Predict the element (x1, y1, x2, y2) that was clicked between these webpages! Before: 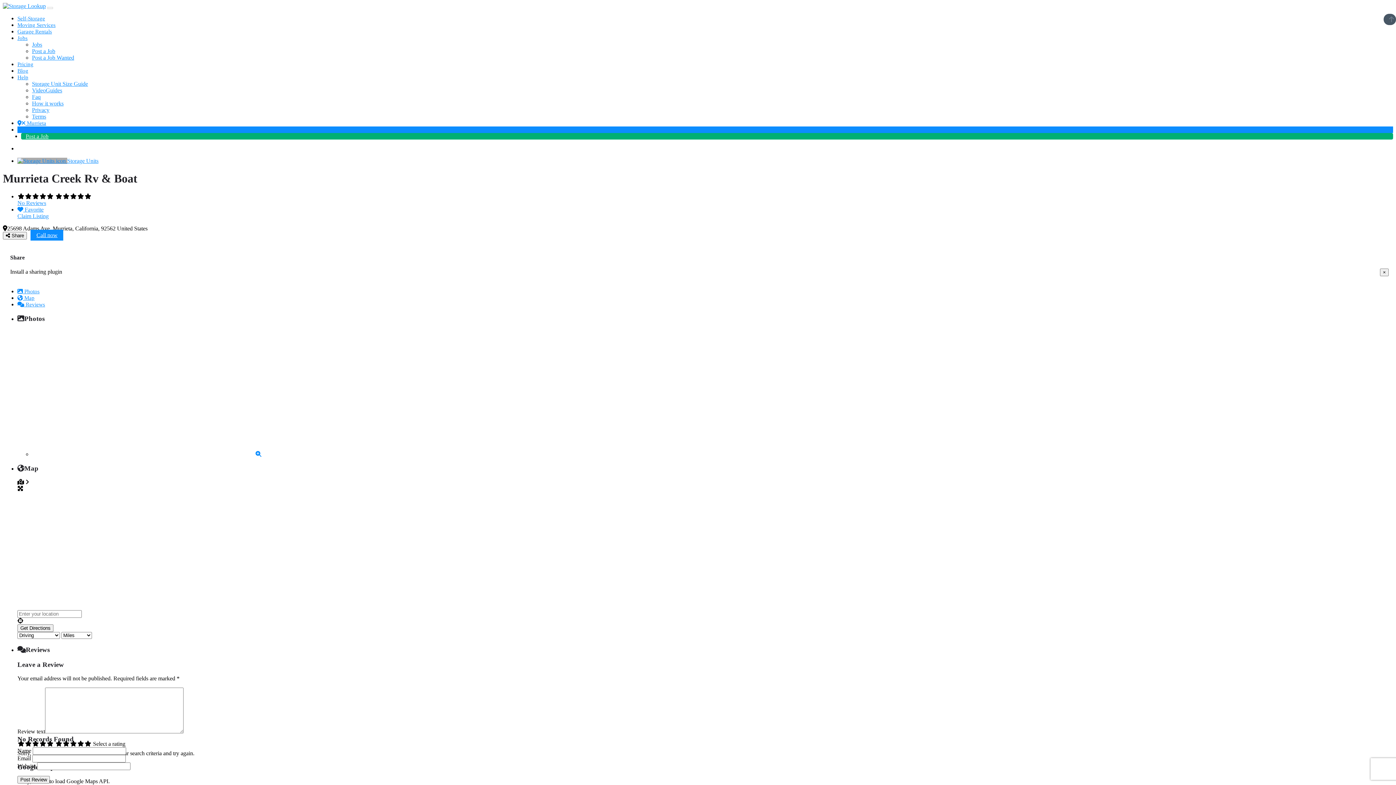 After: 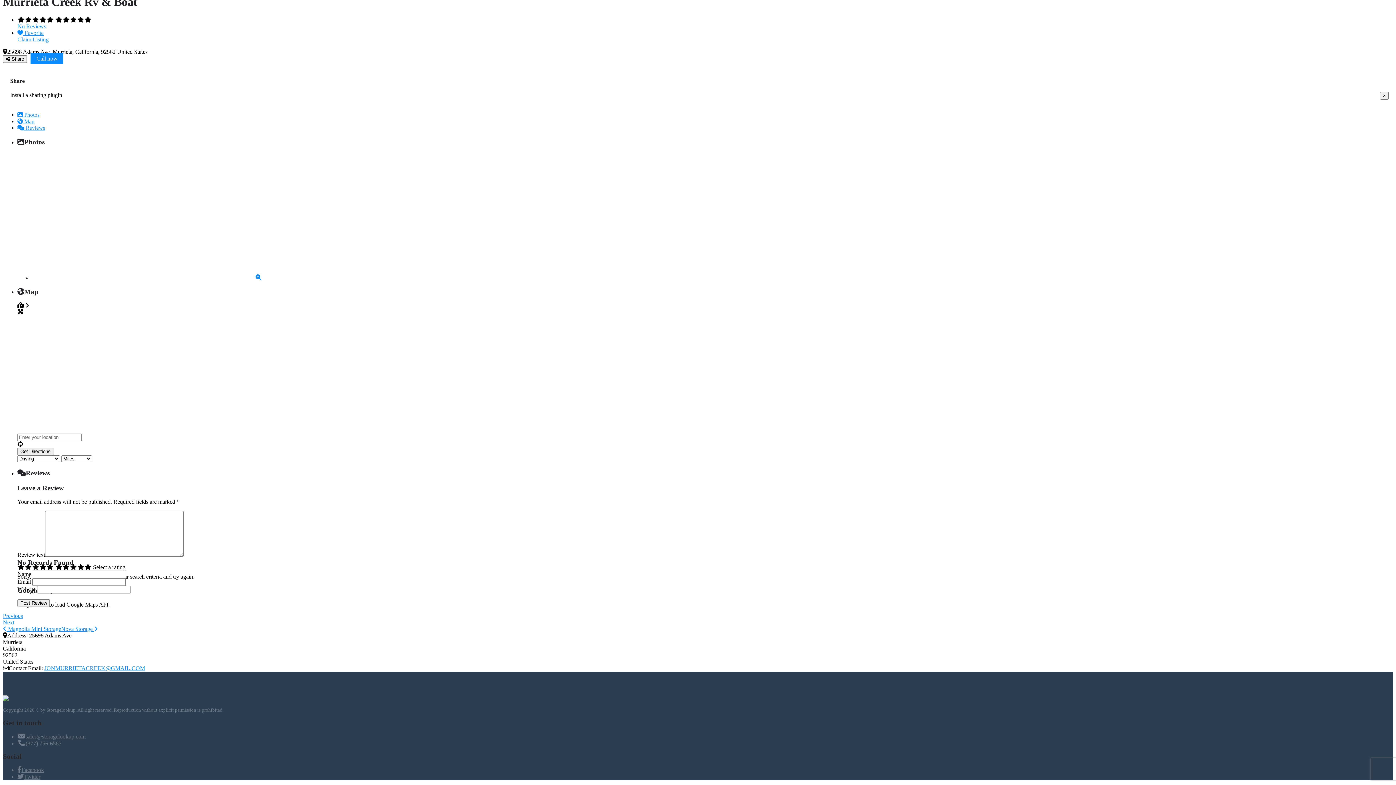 Action: bbox: (17, 301, 45, 307) label:  Reviews